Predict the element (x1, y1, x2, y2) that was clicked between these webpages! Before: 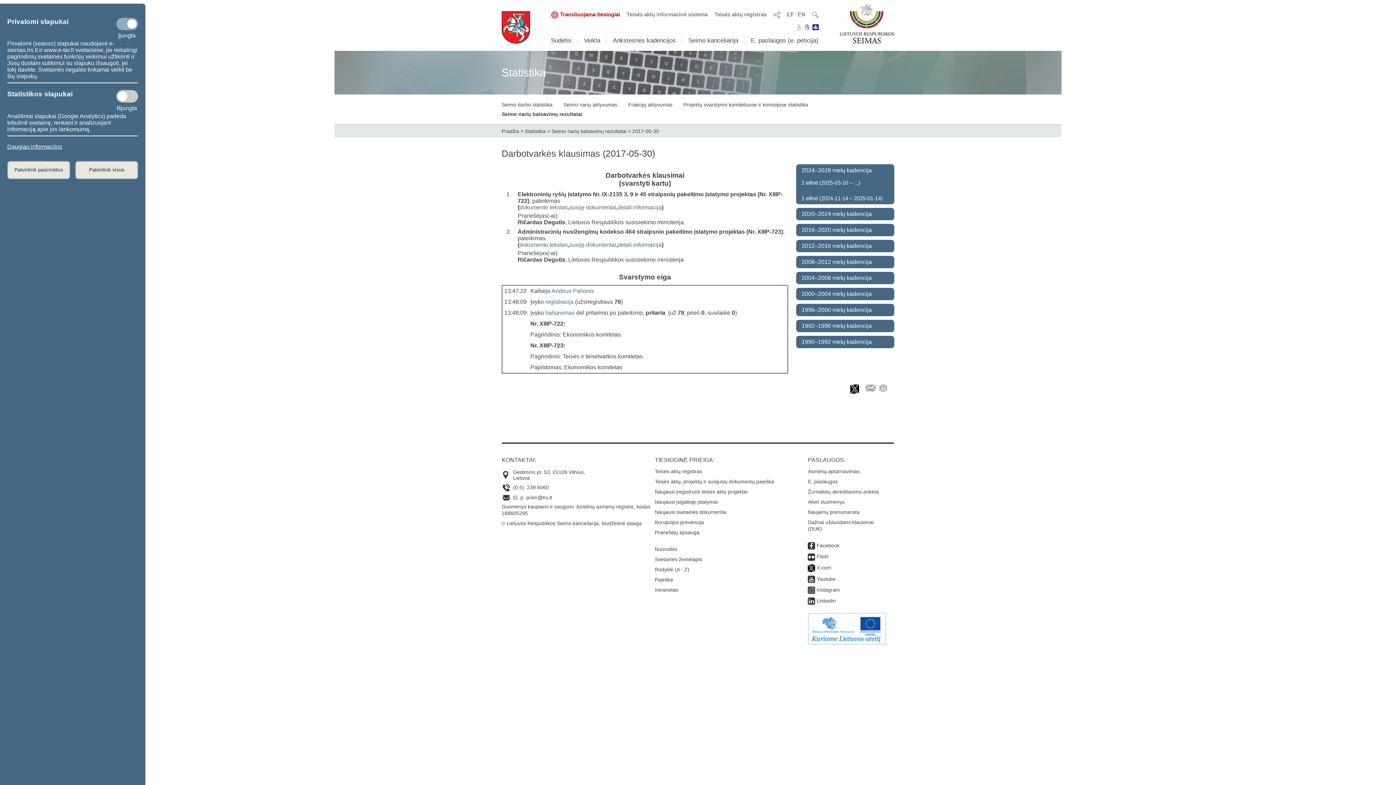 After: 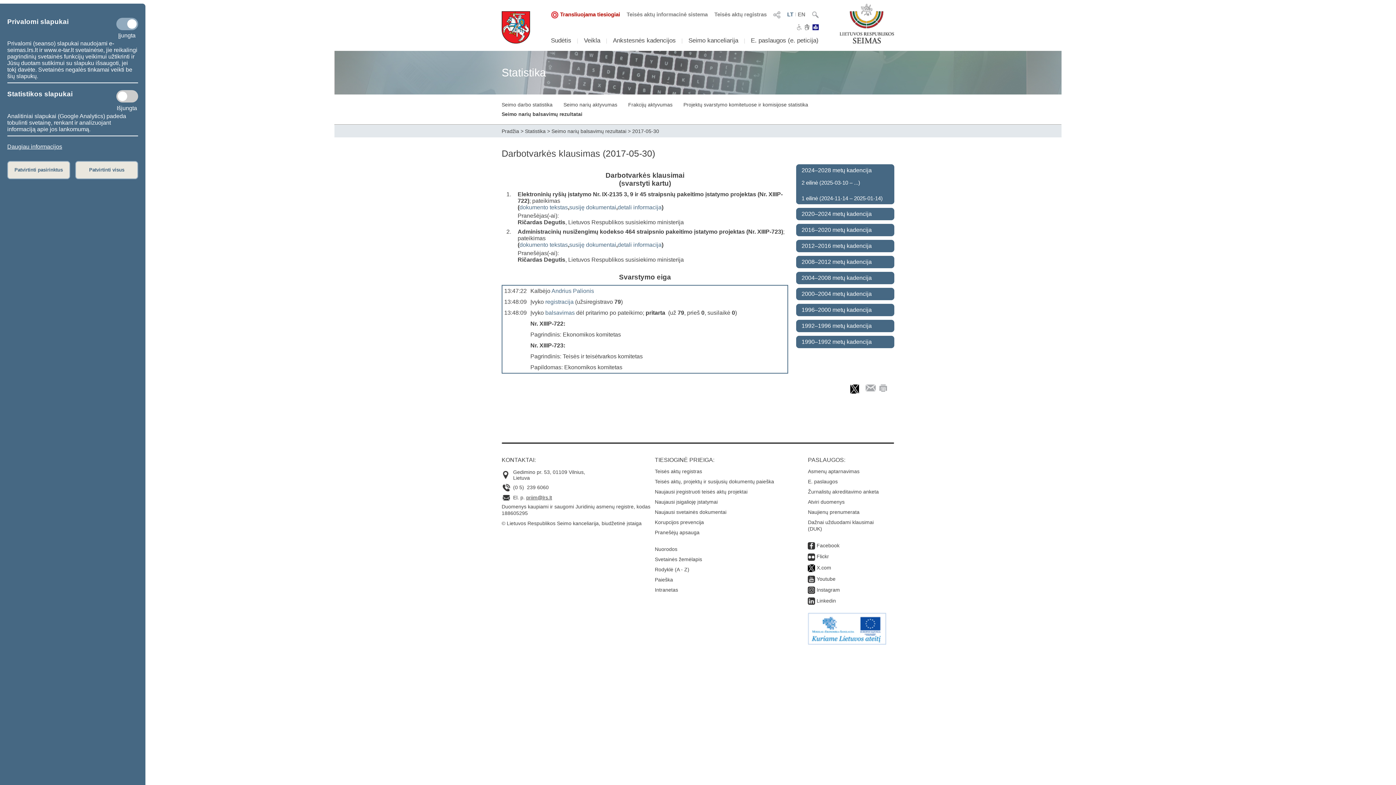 Action: bbox: (526, 494, 552, 500) label: priim@lrs.lt